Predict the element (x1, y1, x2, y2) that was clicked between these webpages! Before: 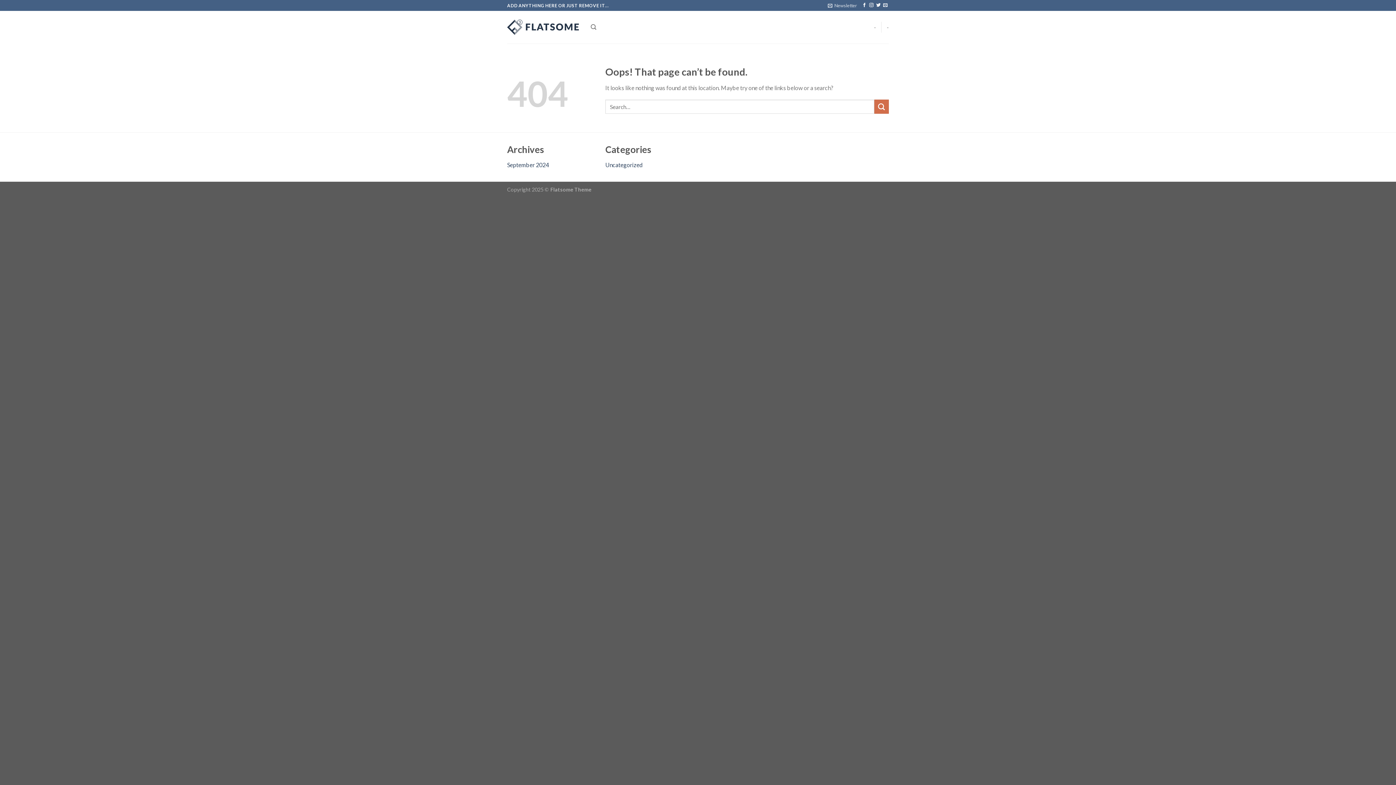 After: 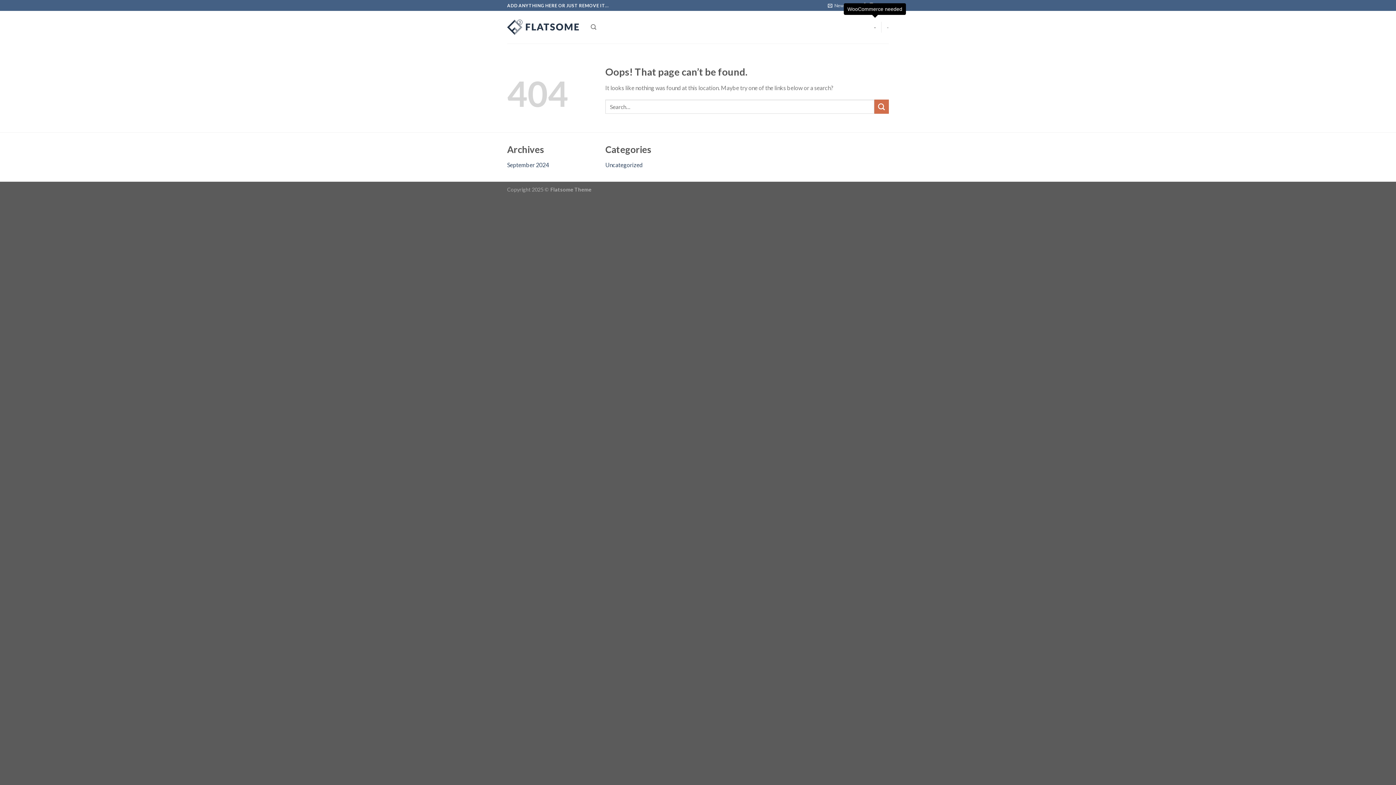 Action: bbox: (874, 20, 876, 34) label: -